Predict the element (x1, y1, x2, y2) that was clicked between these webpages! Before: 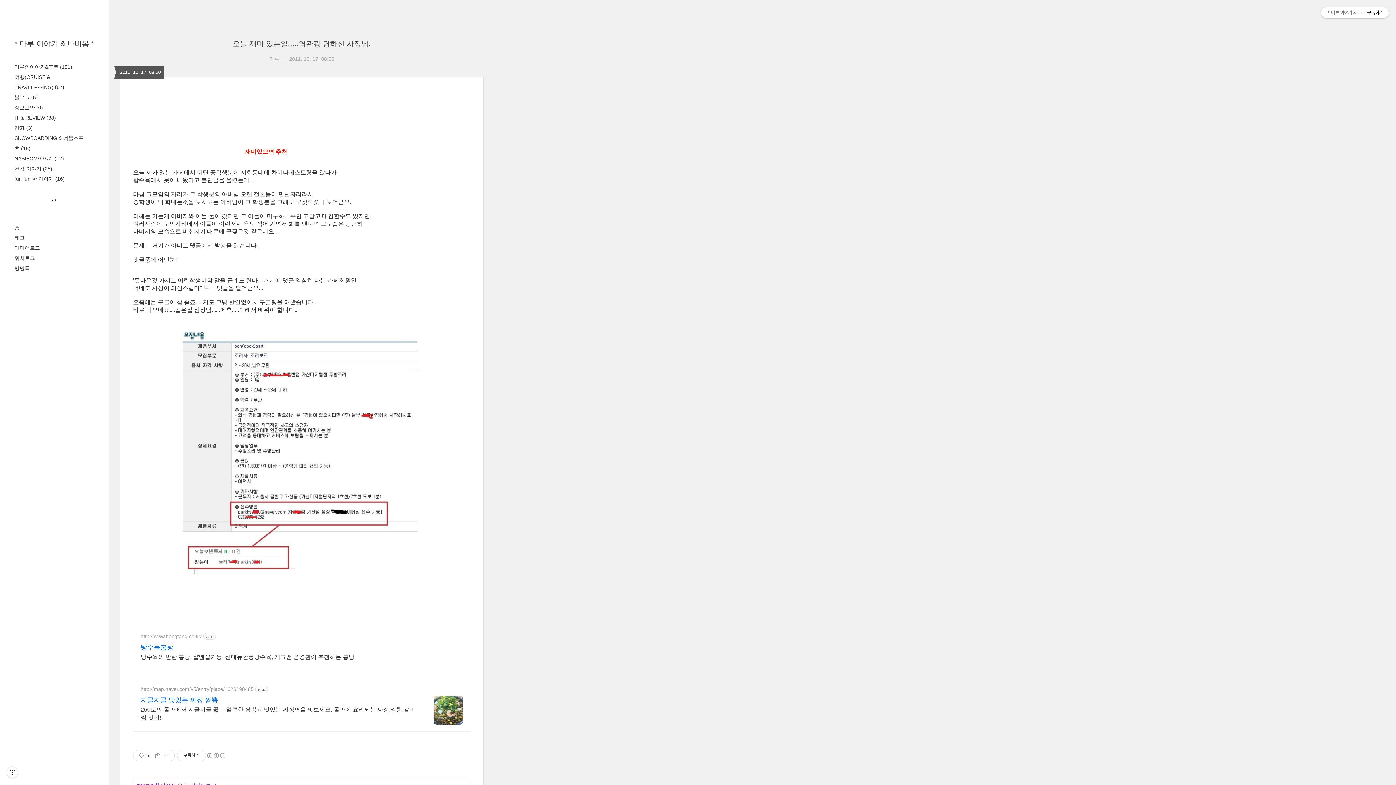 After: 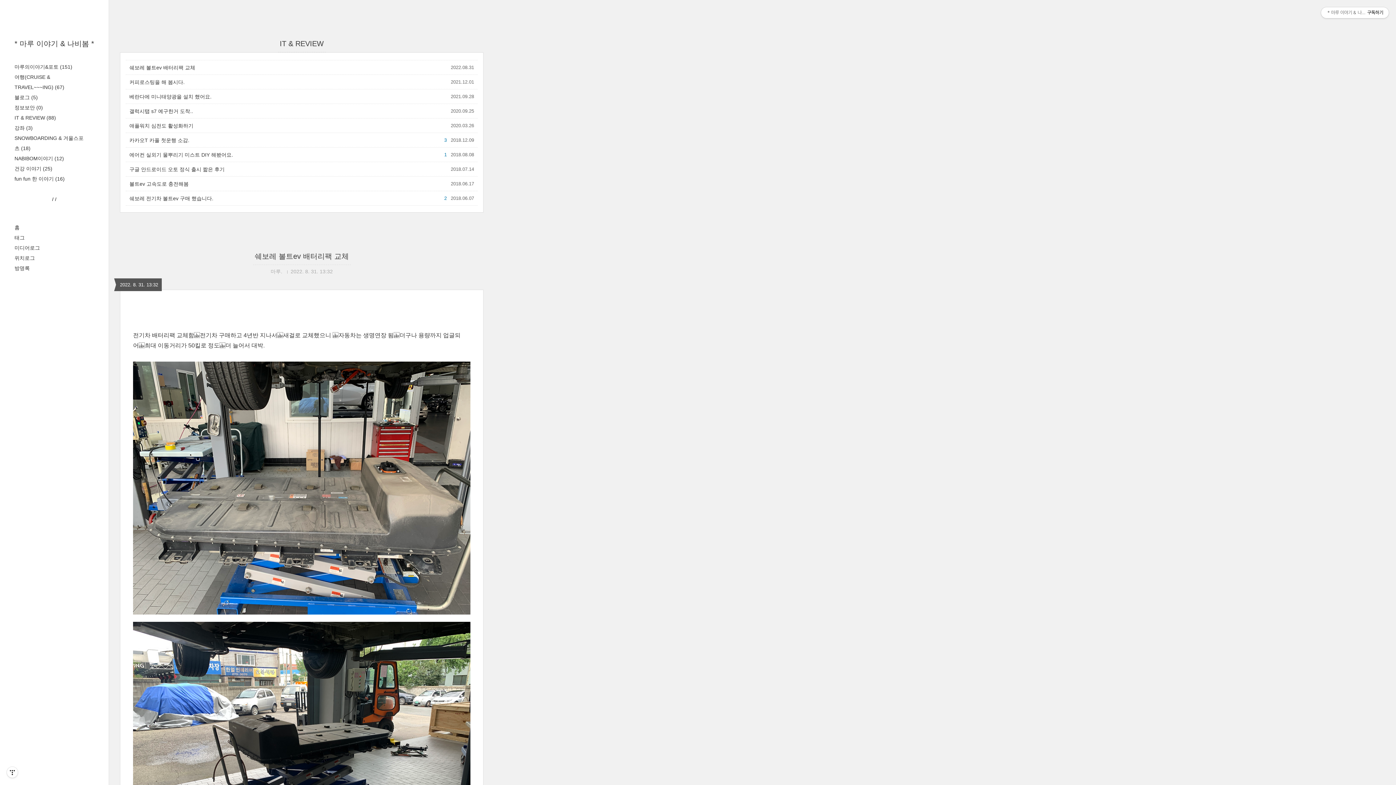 Action: bbox: (14, 114, 56, 120) label: IT & REVIEW (88)